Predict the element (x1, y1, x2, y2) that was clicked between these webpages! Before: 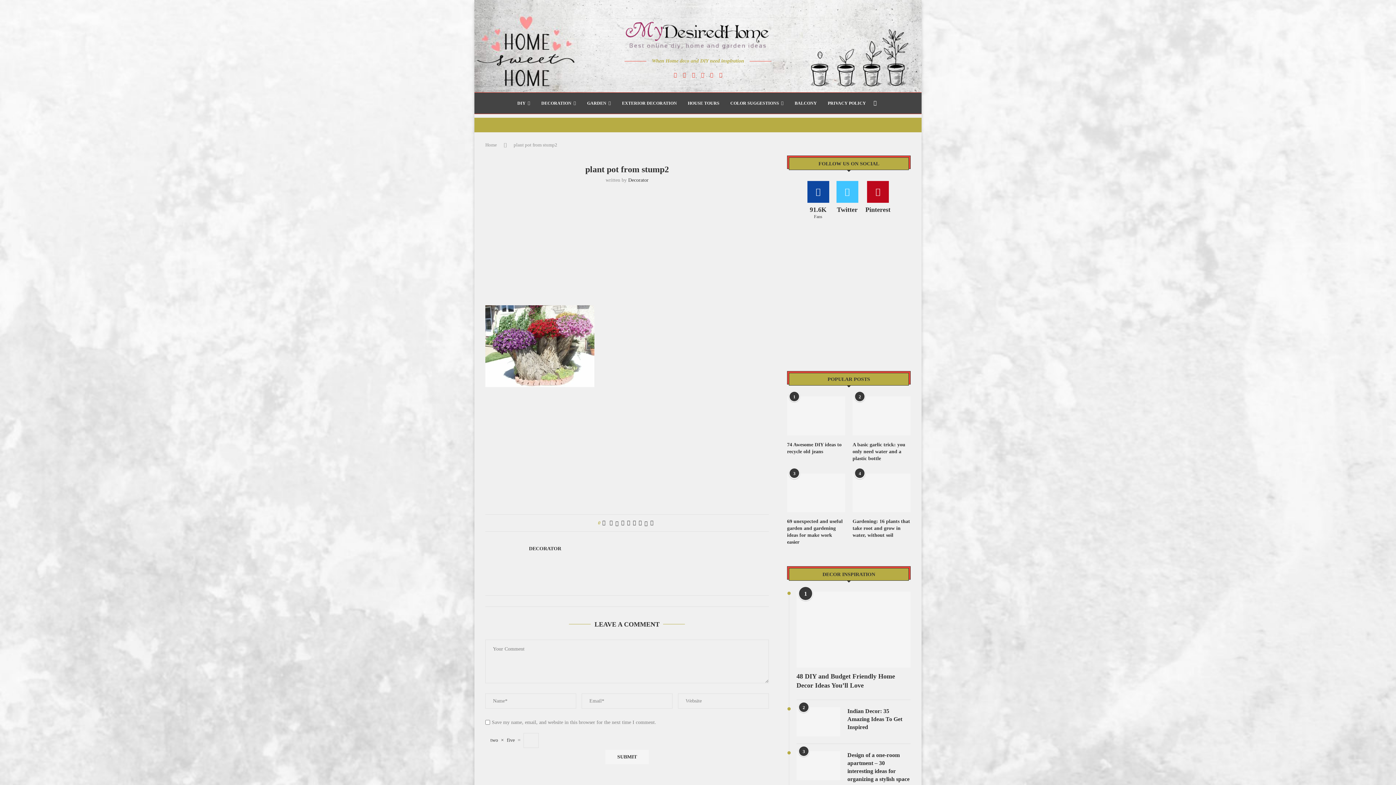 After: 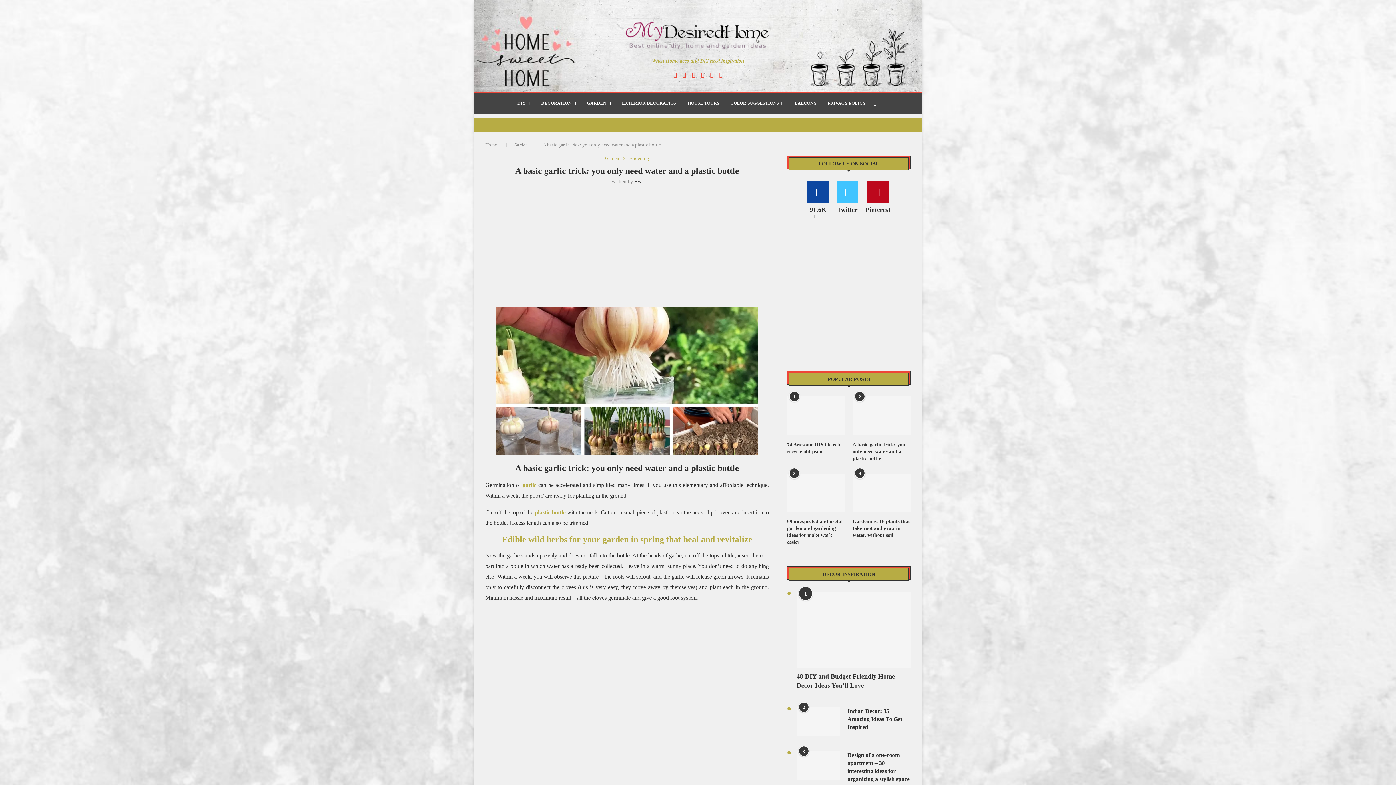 Action: label: A basic garlic trick: you only need water and a plastic bottle bbox: (852, 441, 910, 462)